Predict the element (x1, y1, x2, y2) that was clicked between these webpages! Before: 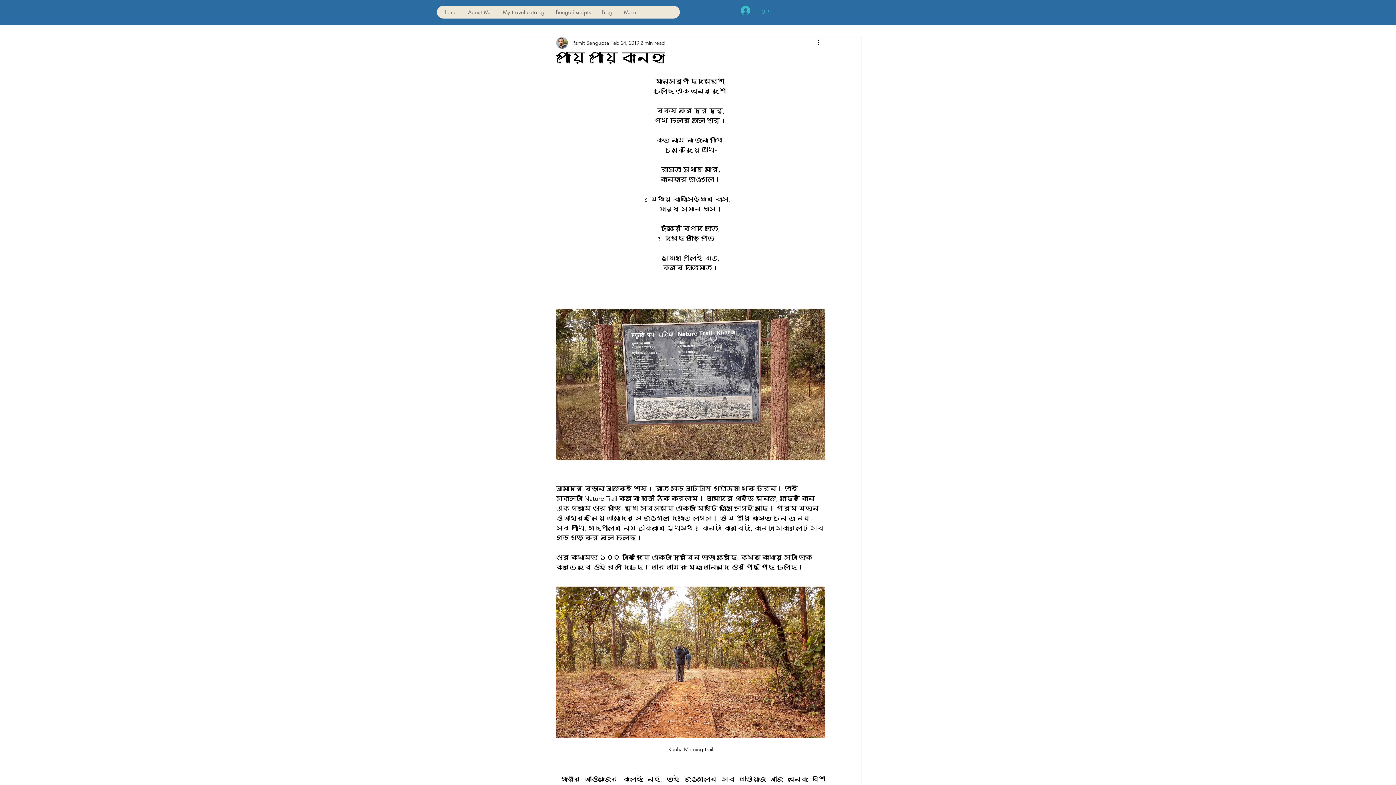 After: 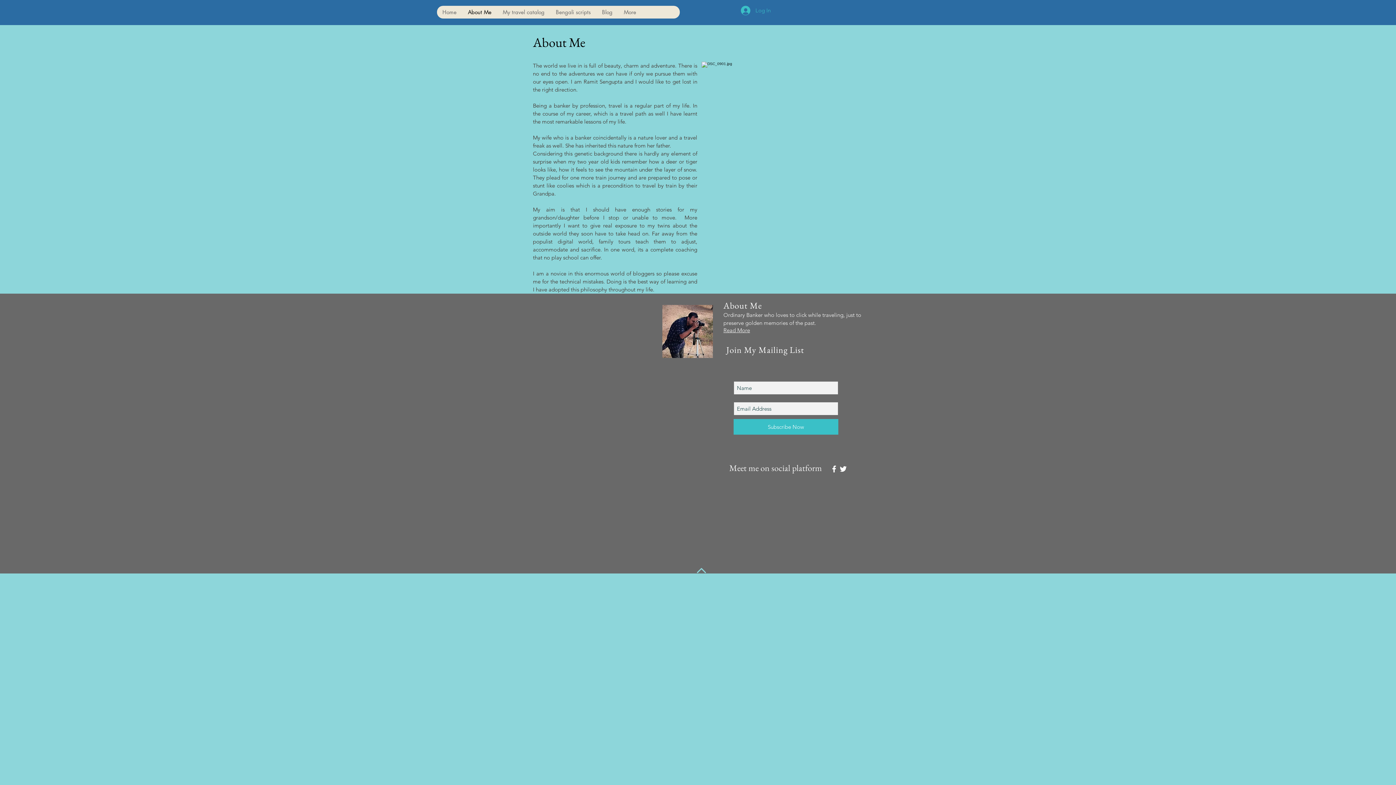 Action: label: About Me bbox: (462, 5, 497, 18)